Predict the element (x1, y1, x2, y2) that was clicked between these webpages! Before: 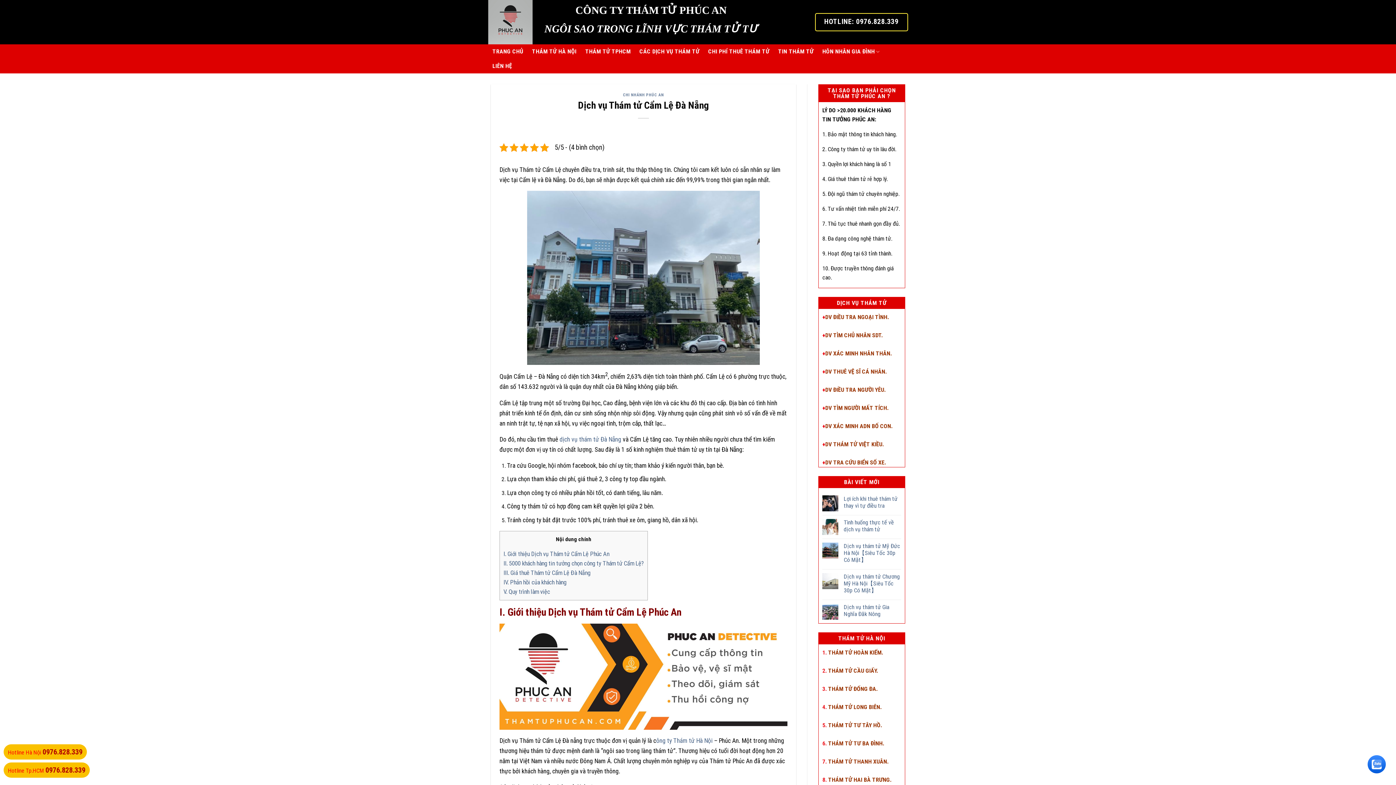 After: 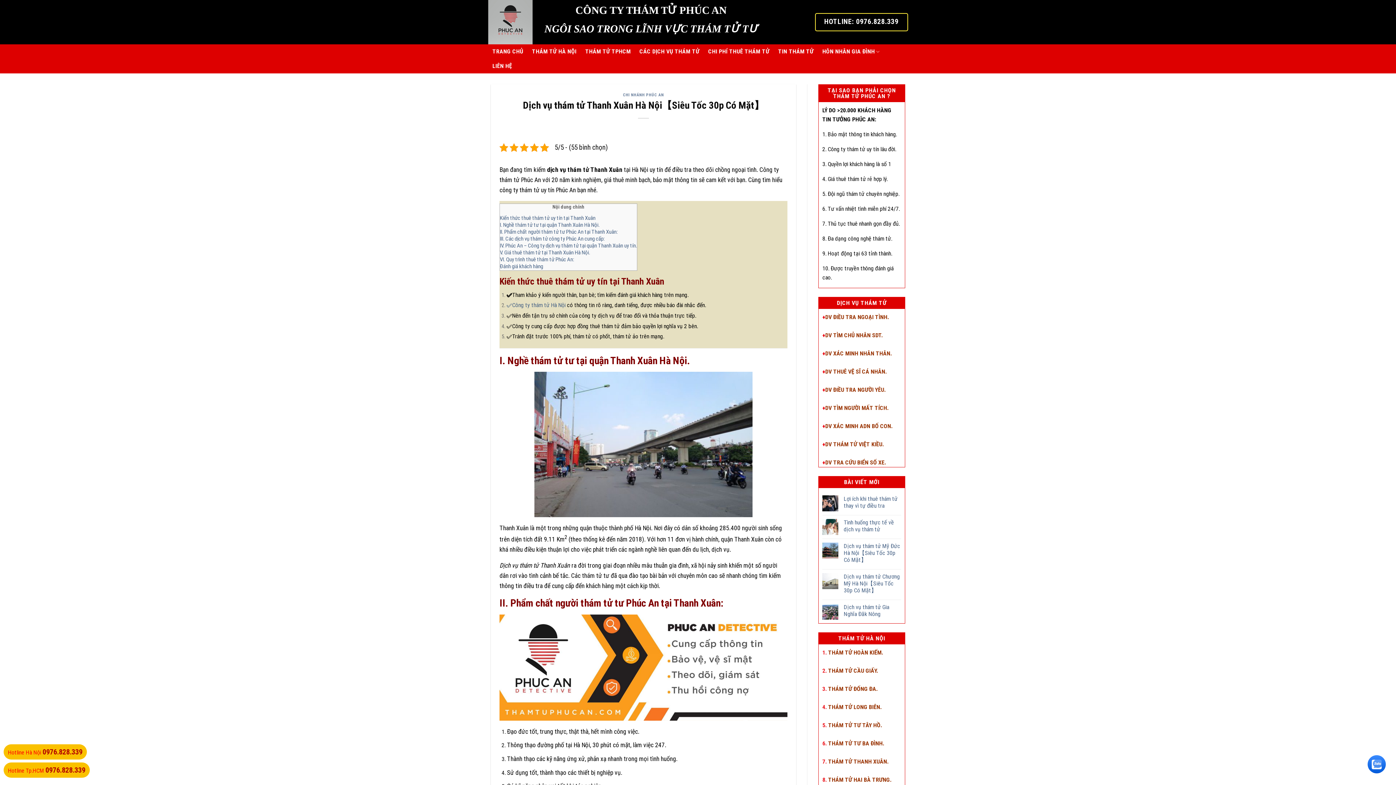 Action: label: THÁM TỬ THANH XUÂN bbox: (828, 758, 887, 765)